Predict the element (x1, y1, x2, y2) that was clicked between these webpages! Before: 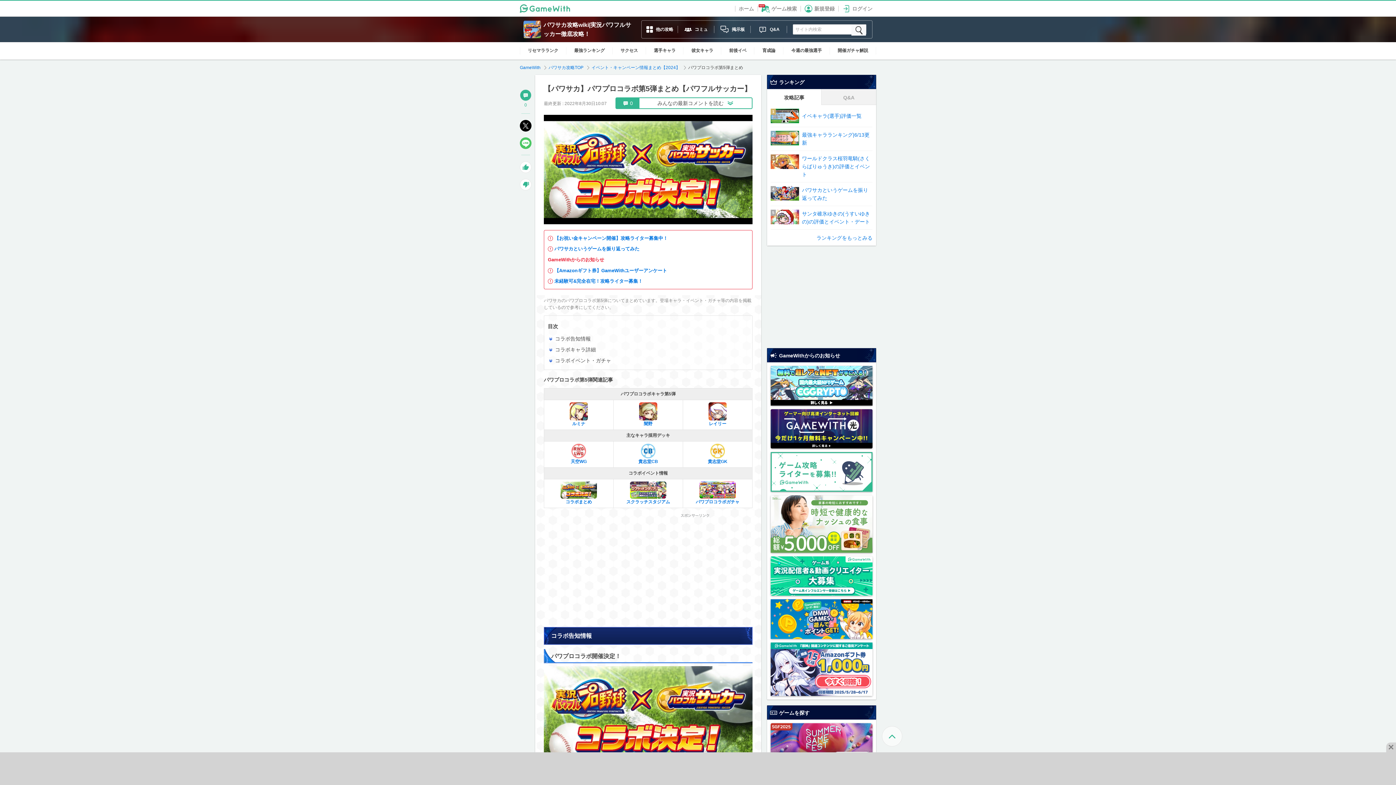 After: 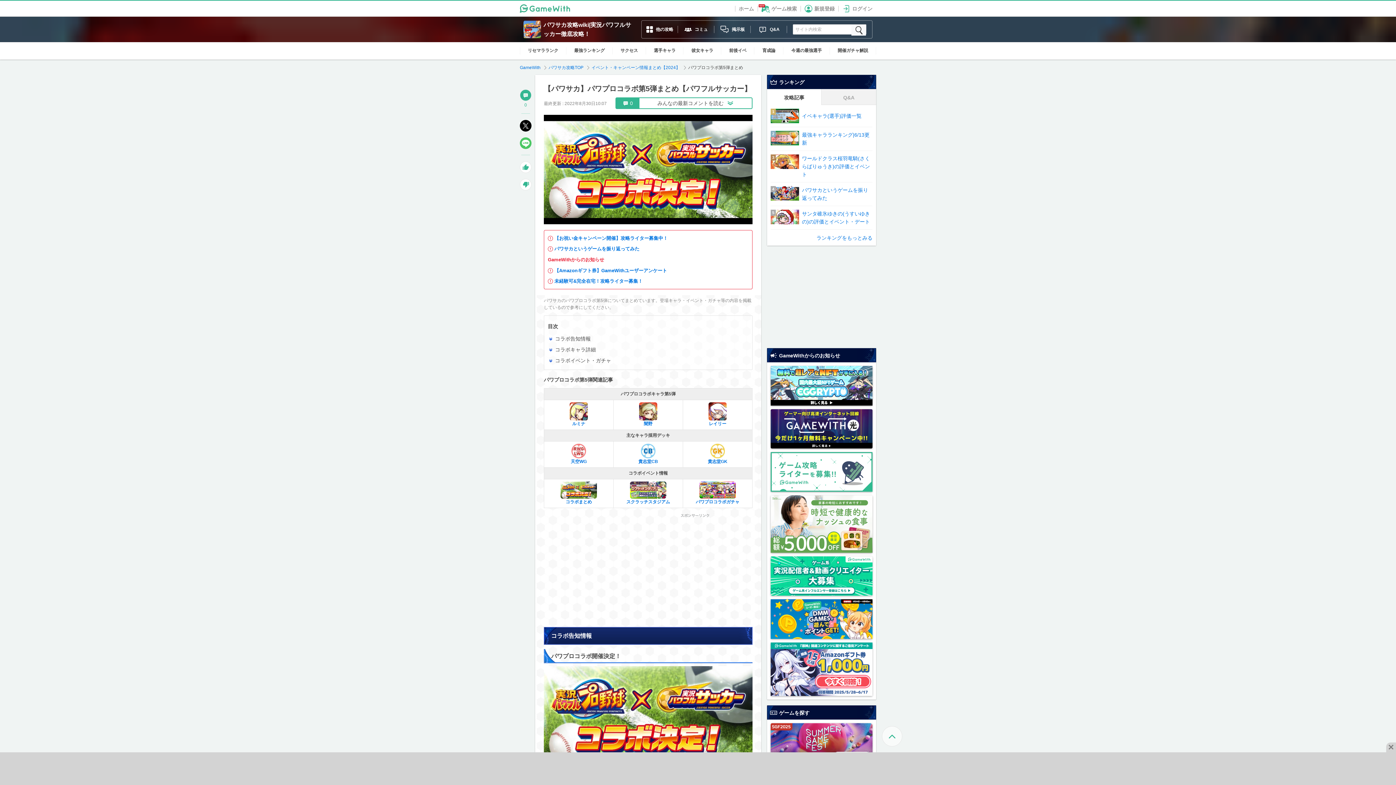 Action: bbox: (770, 642, 872, 696)